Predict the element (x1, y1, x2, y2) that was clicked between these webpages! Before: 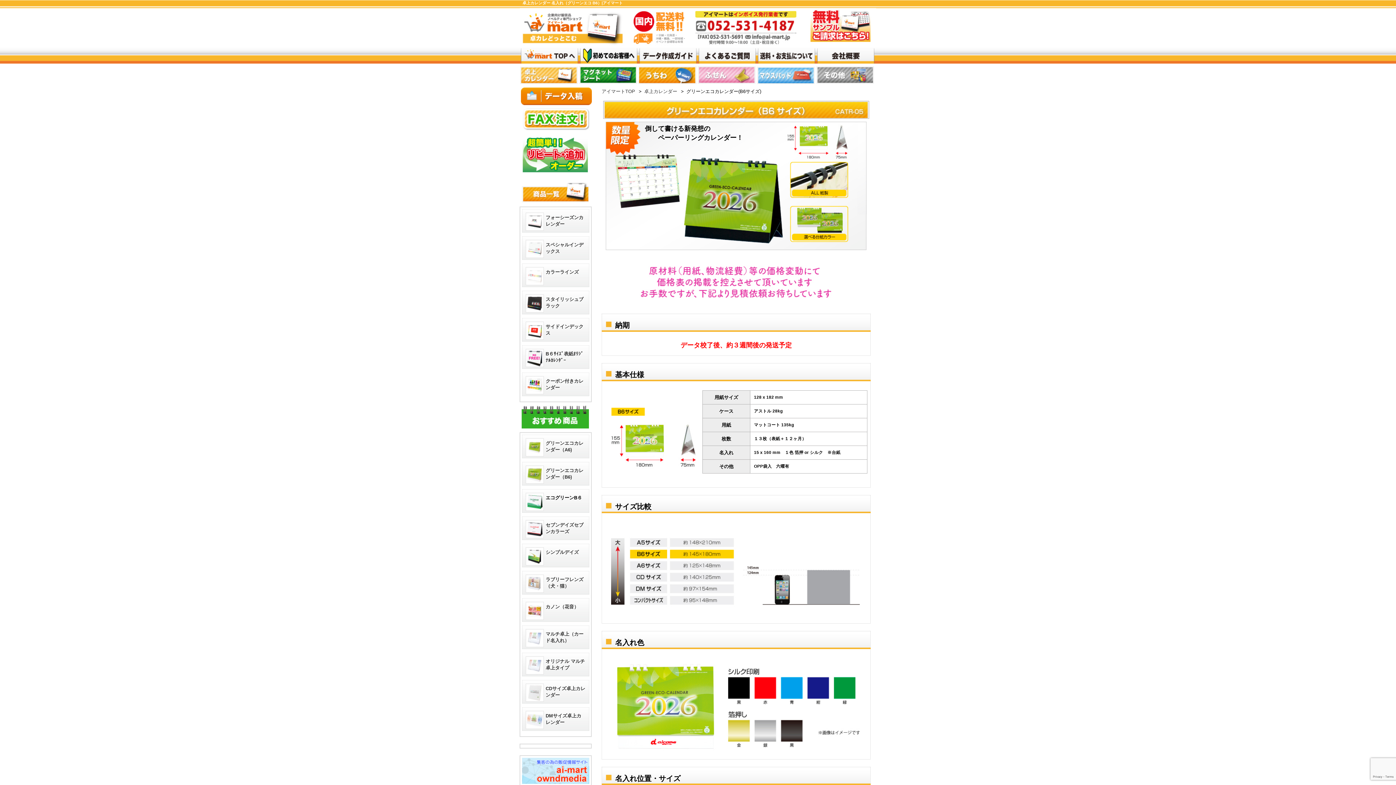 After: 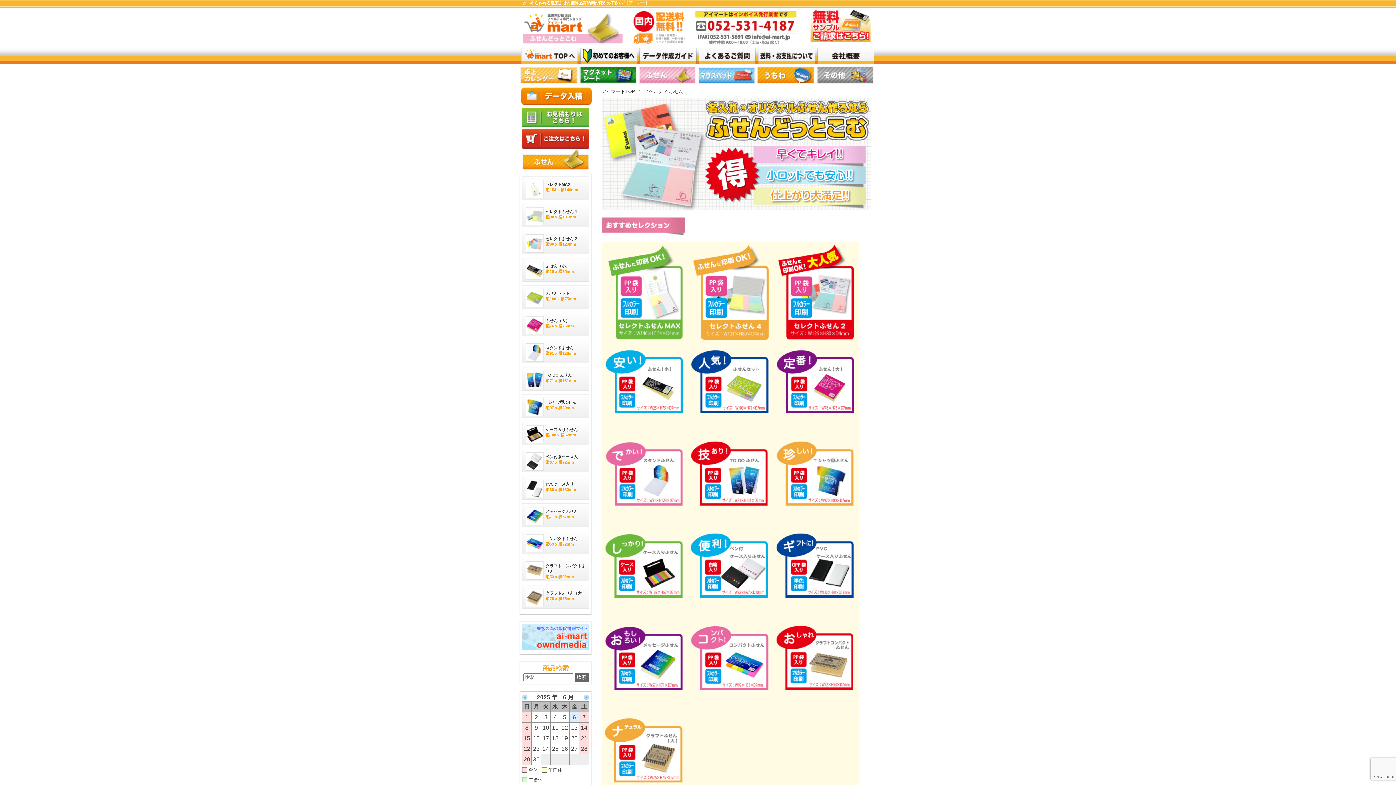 Action: label: top bbox: (697, 63, 757, 89)